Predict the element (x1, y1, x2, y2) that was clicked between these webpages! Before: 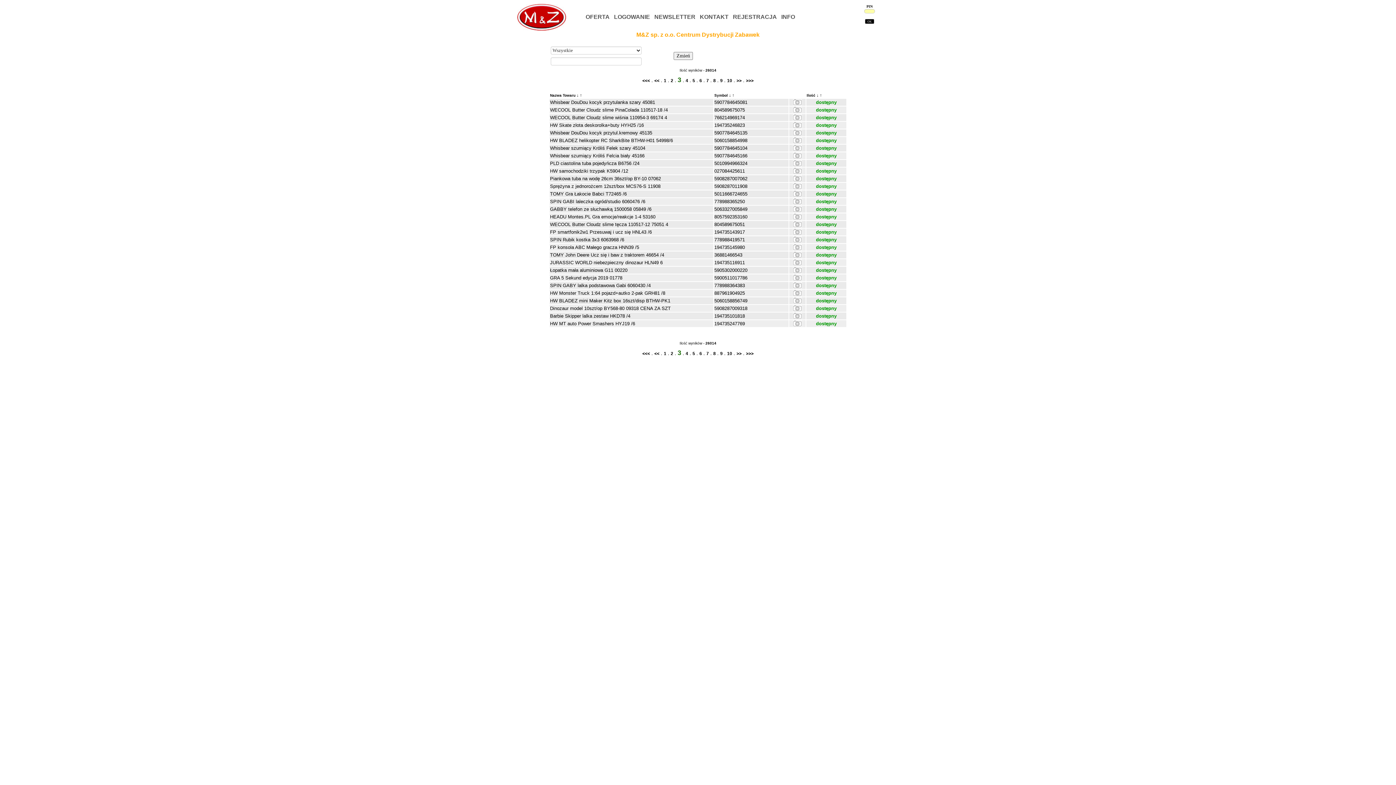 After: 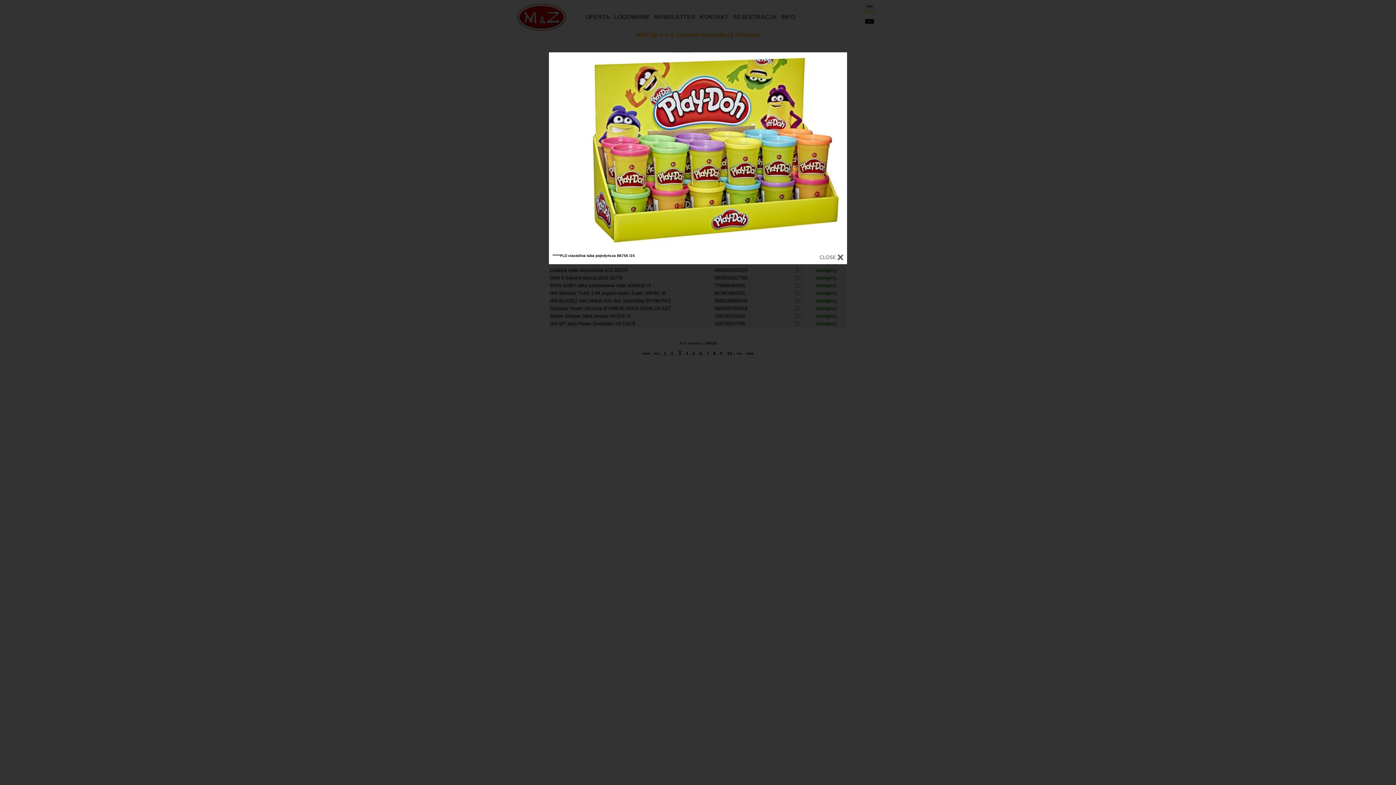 Action: bbox: (793, 162, 802, 167)